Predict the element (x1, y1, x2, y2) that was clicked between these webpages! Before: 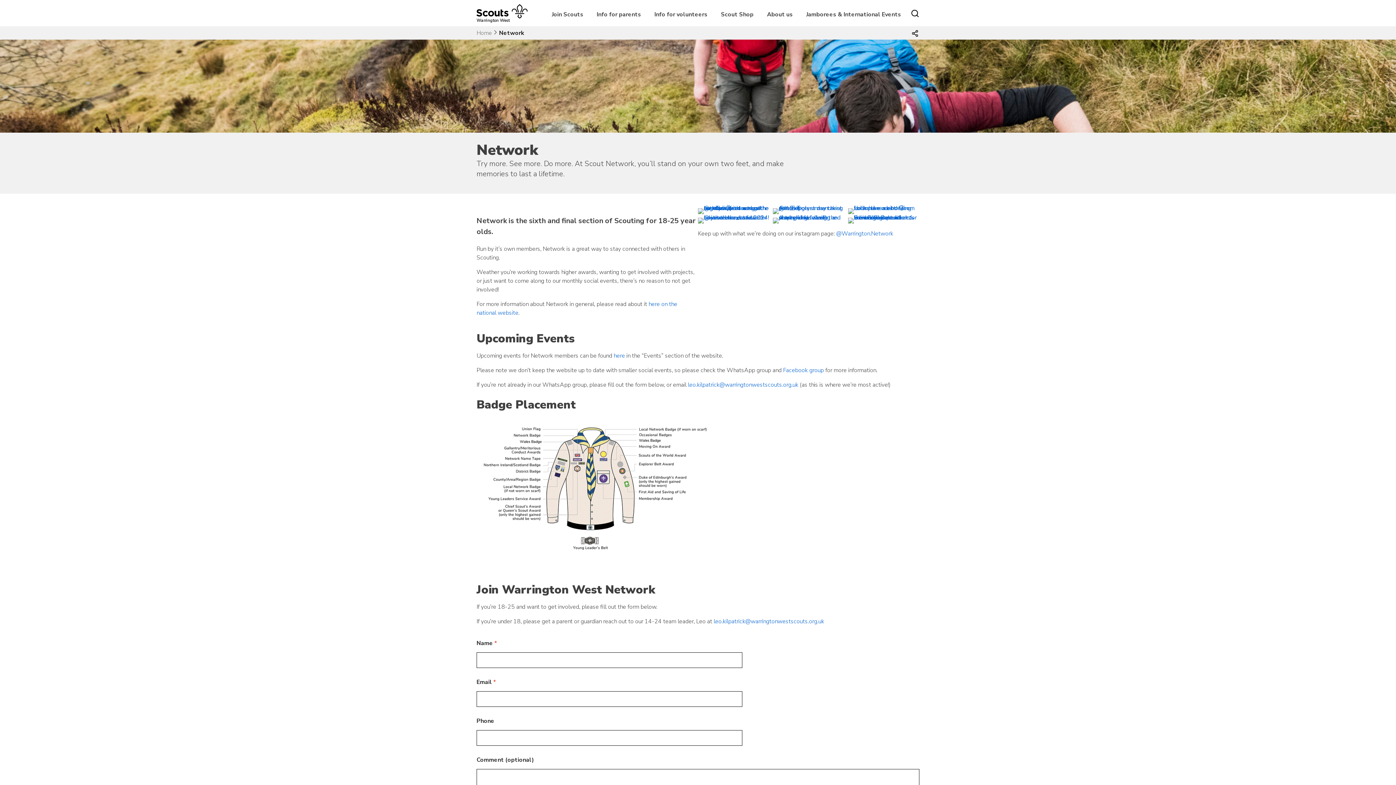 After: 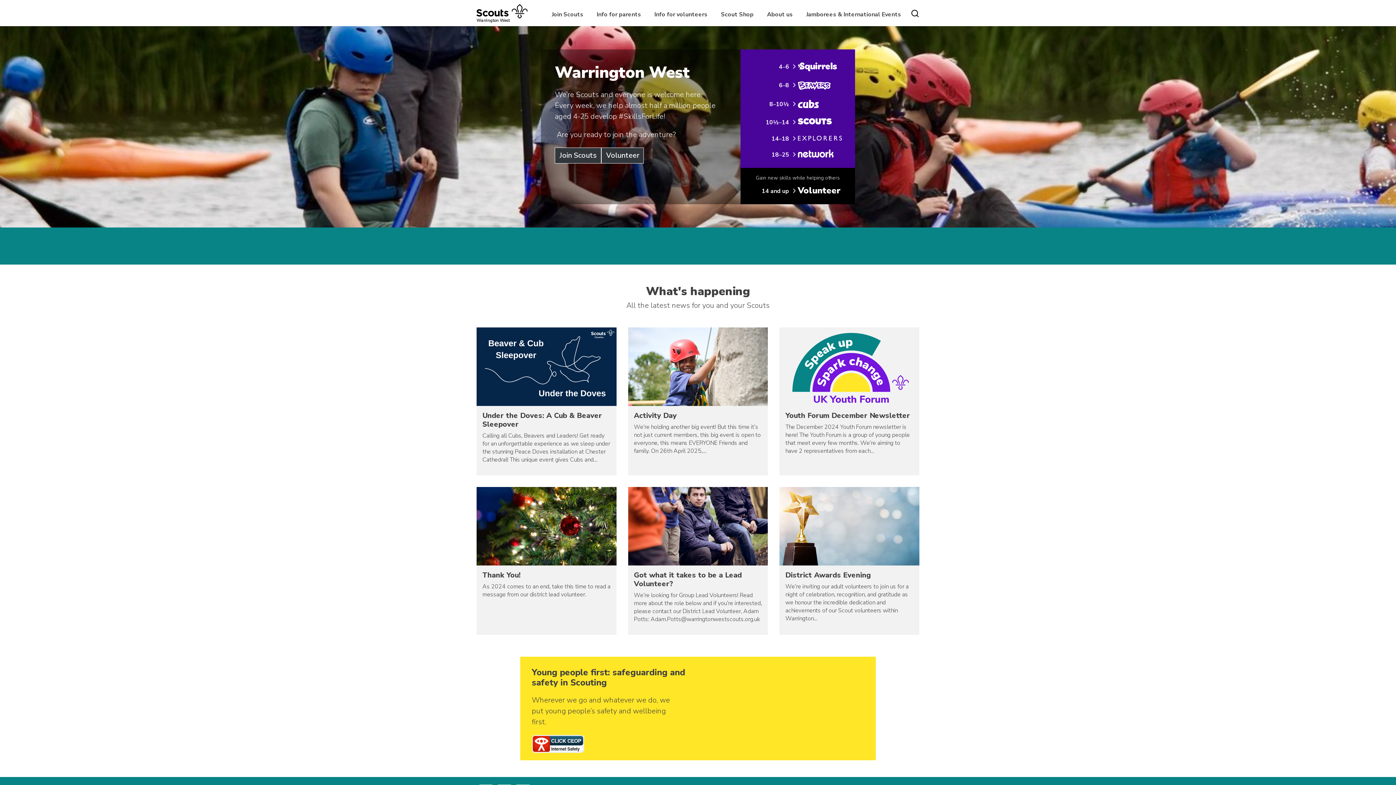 Action: bbox: (476, 12, 534, 23) label: Warrington West